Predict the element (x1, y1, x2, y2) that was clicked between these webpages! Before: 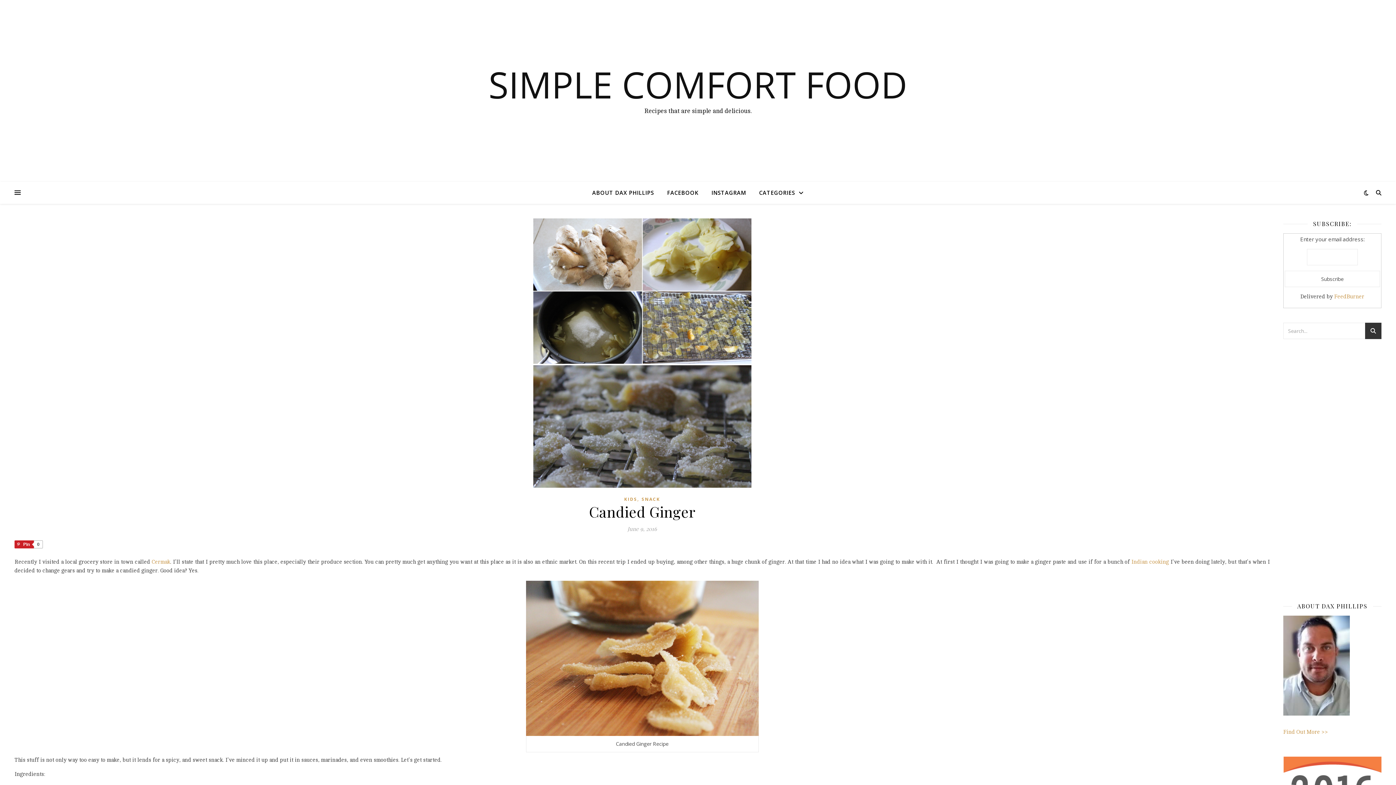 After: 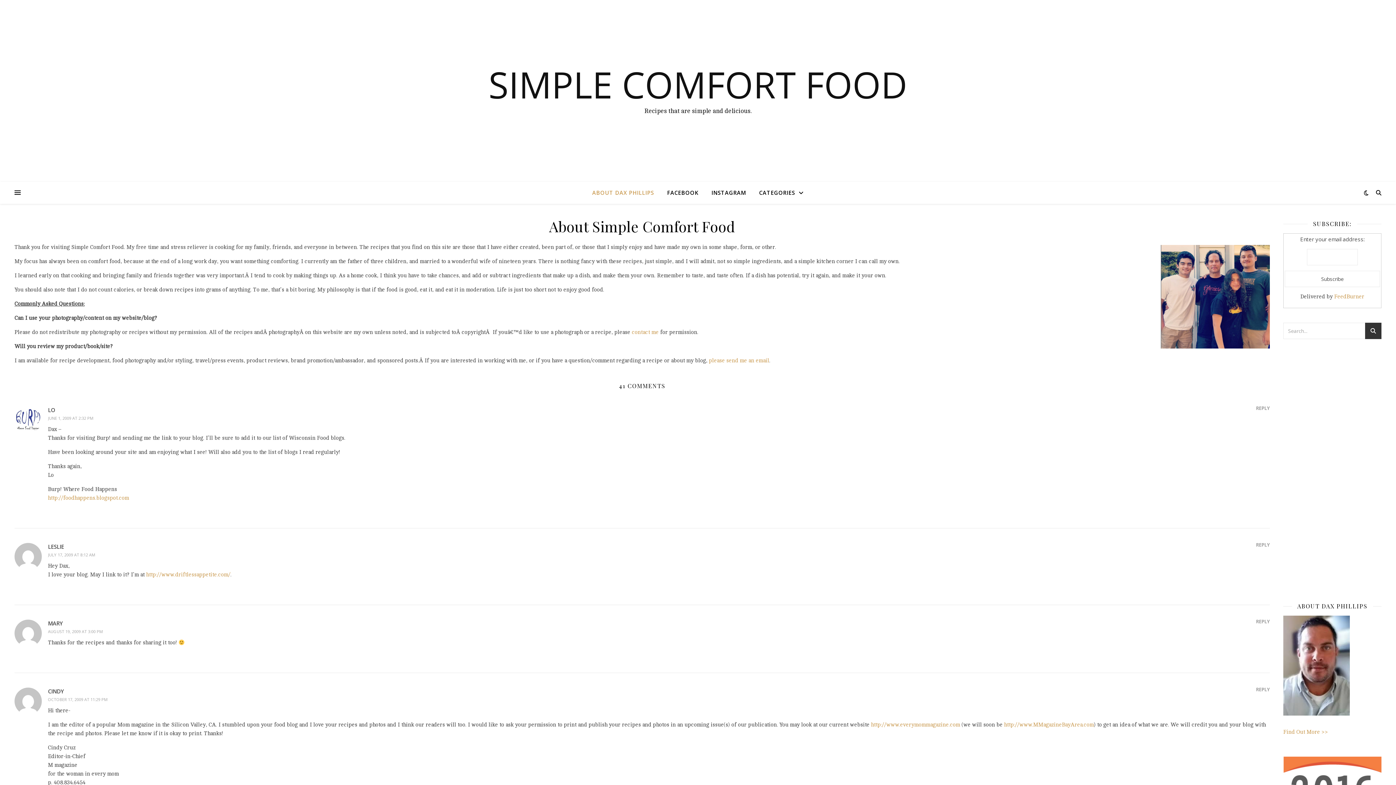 Action: bbox: (1283, 616, 1381, 735) label: 
Find Out More >>